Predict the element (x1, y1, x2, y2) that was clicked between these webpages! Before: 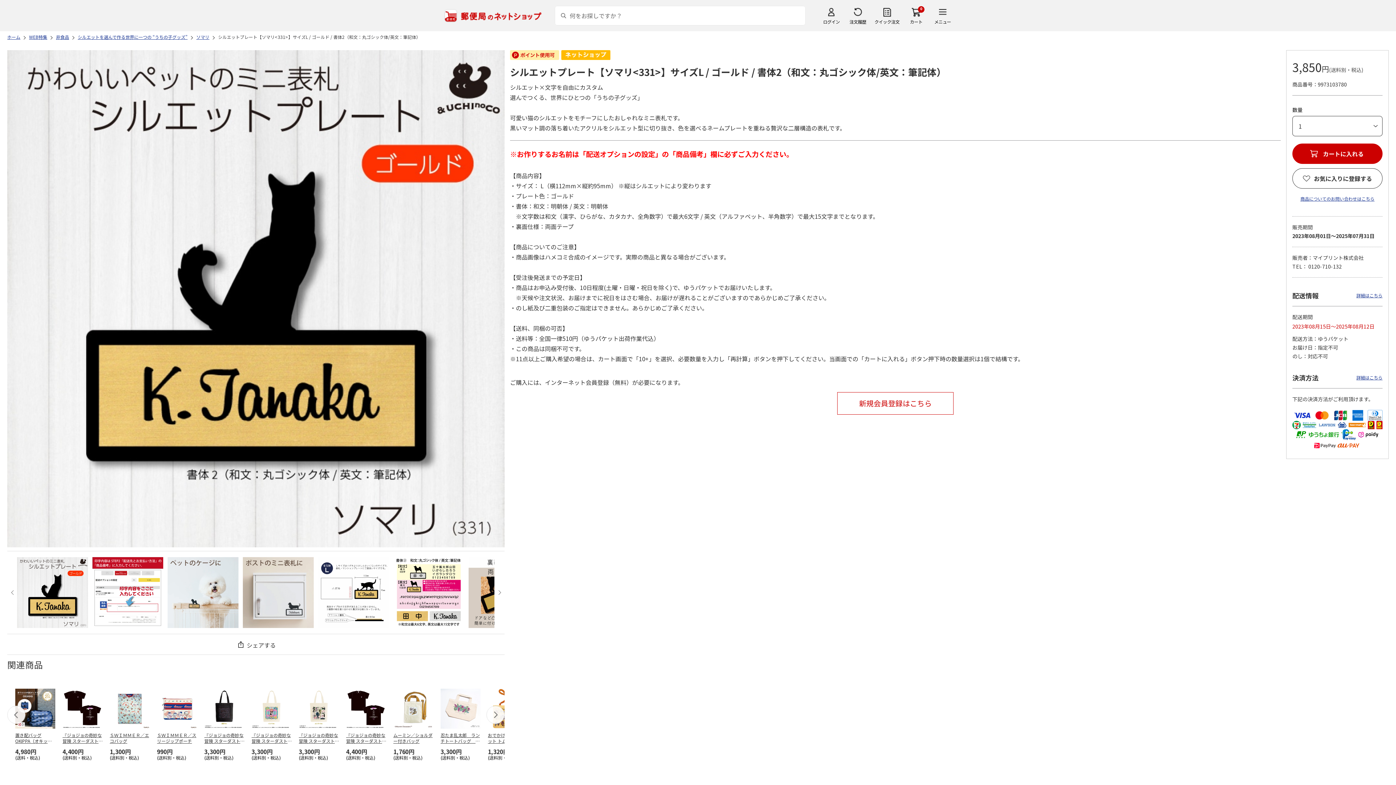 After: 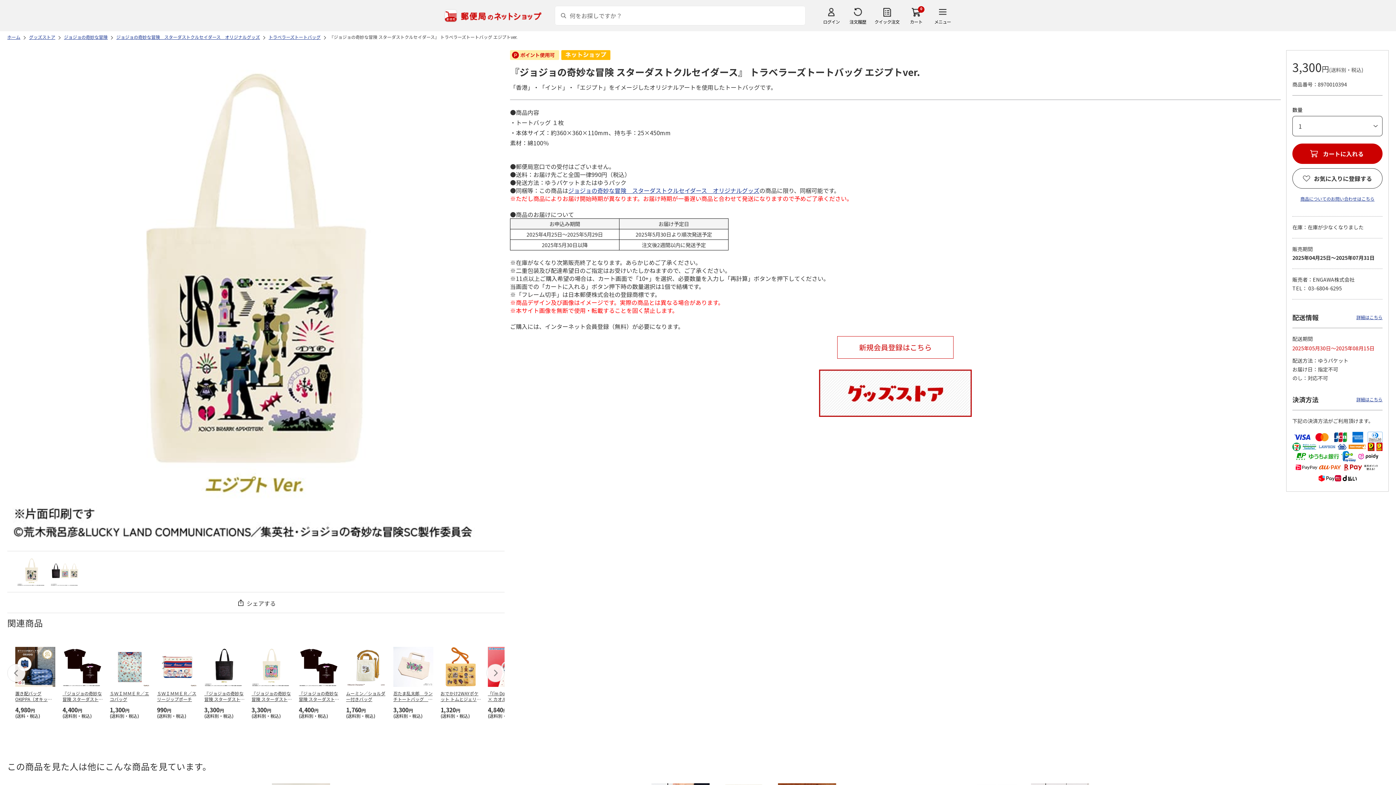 Action: bbox: (298, 703, 338, 712)